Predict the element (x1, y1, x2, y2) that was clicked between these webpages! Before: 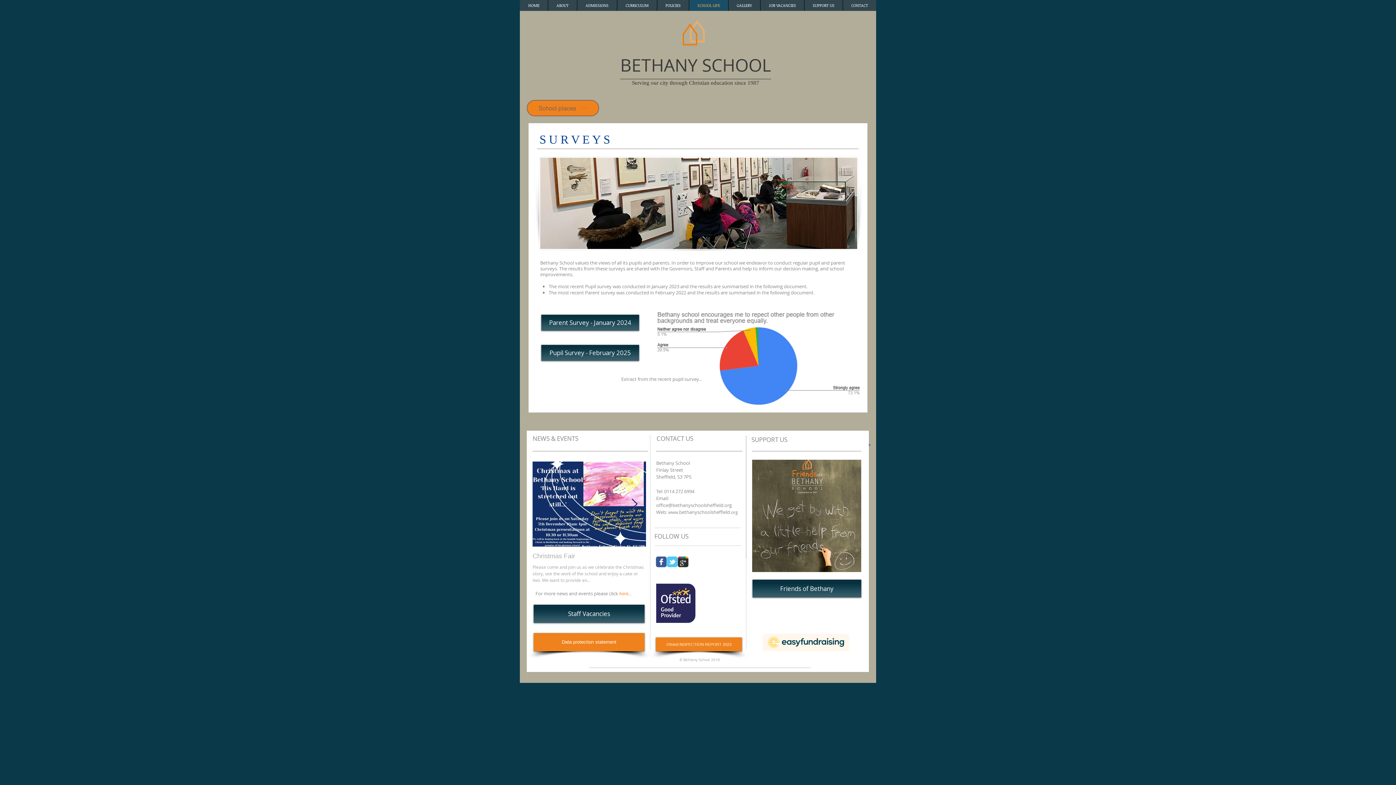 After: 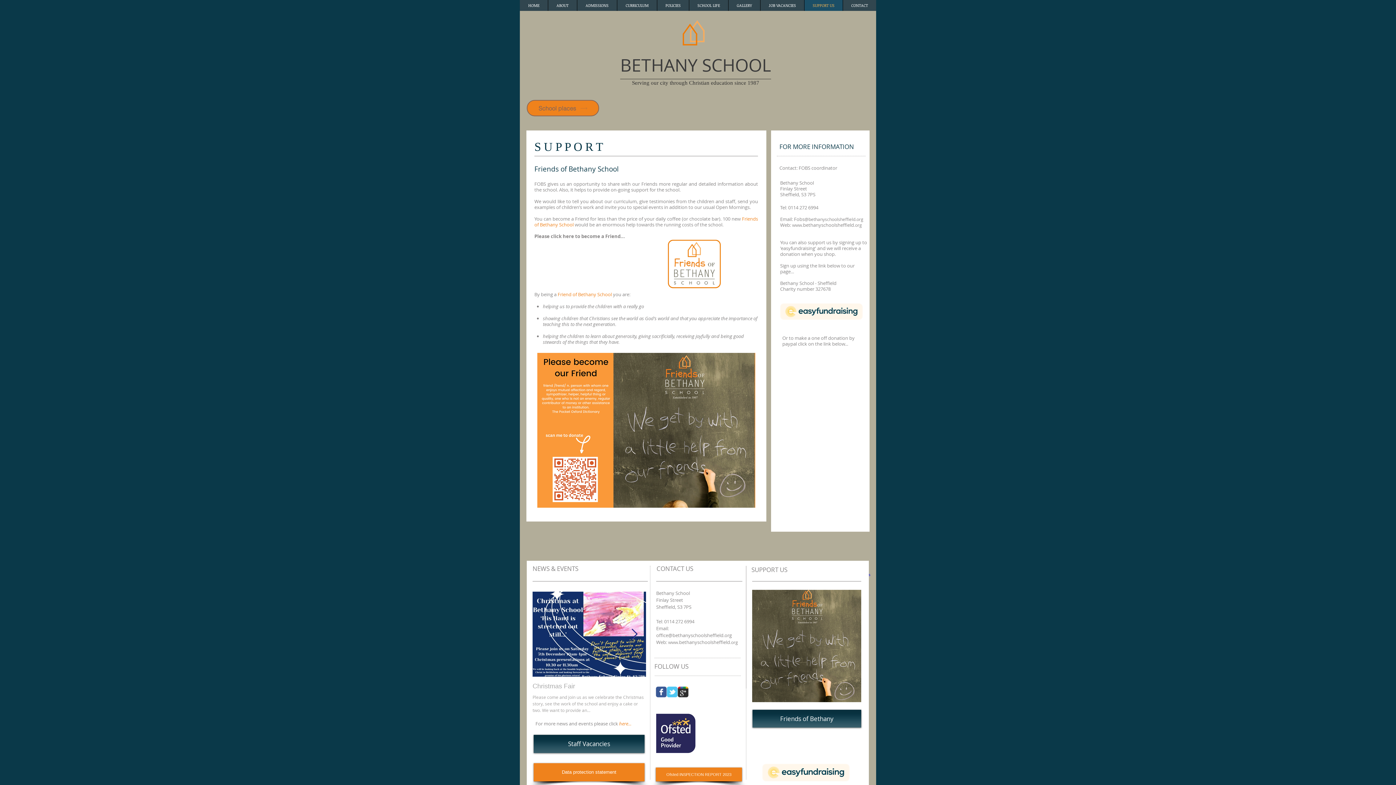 Action: bbox: (804, 0, 842, 10) label: SUPPORT US